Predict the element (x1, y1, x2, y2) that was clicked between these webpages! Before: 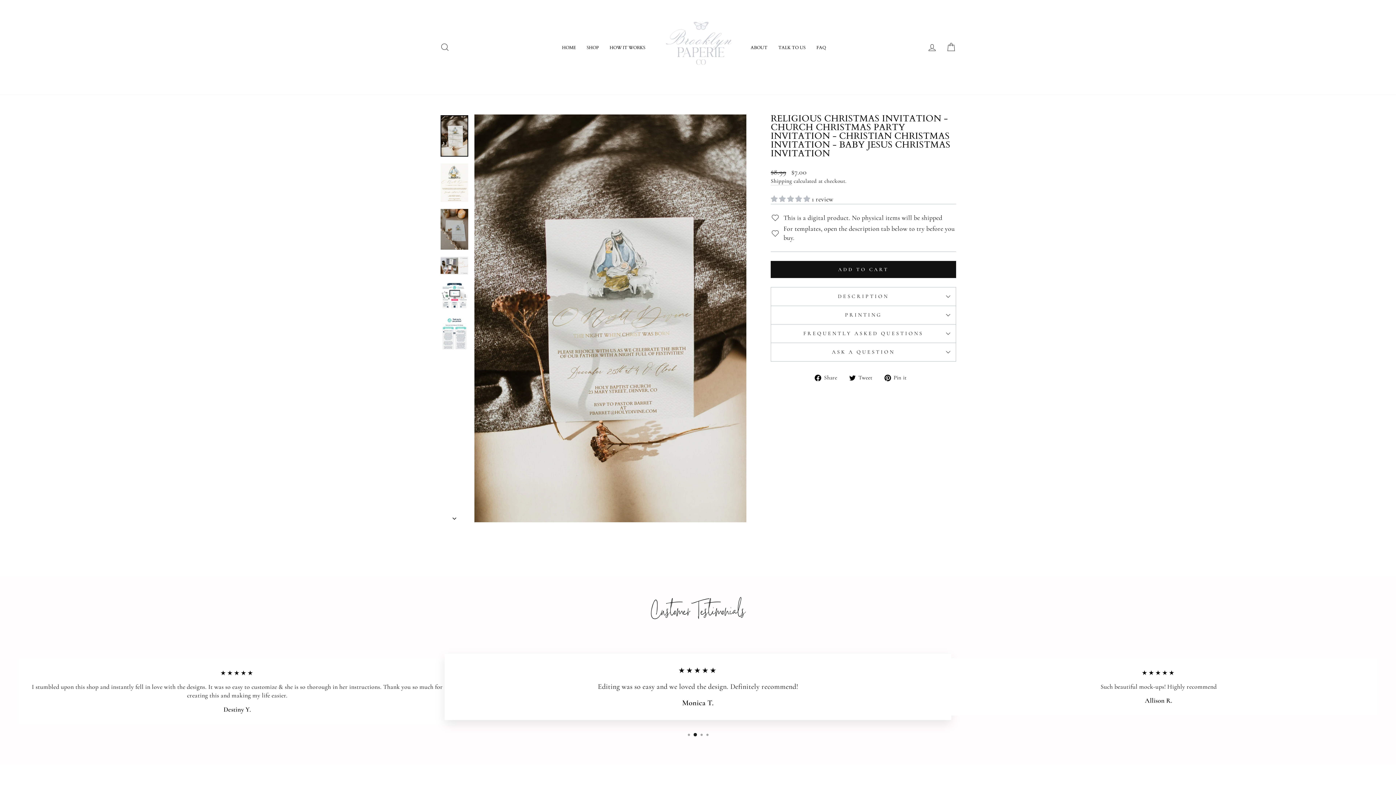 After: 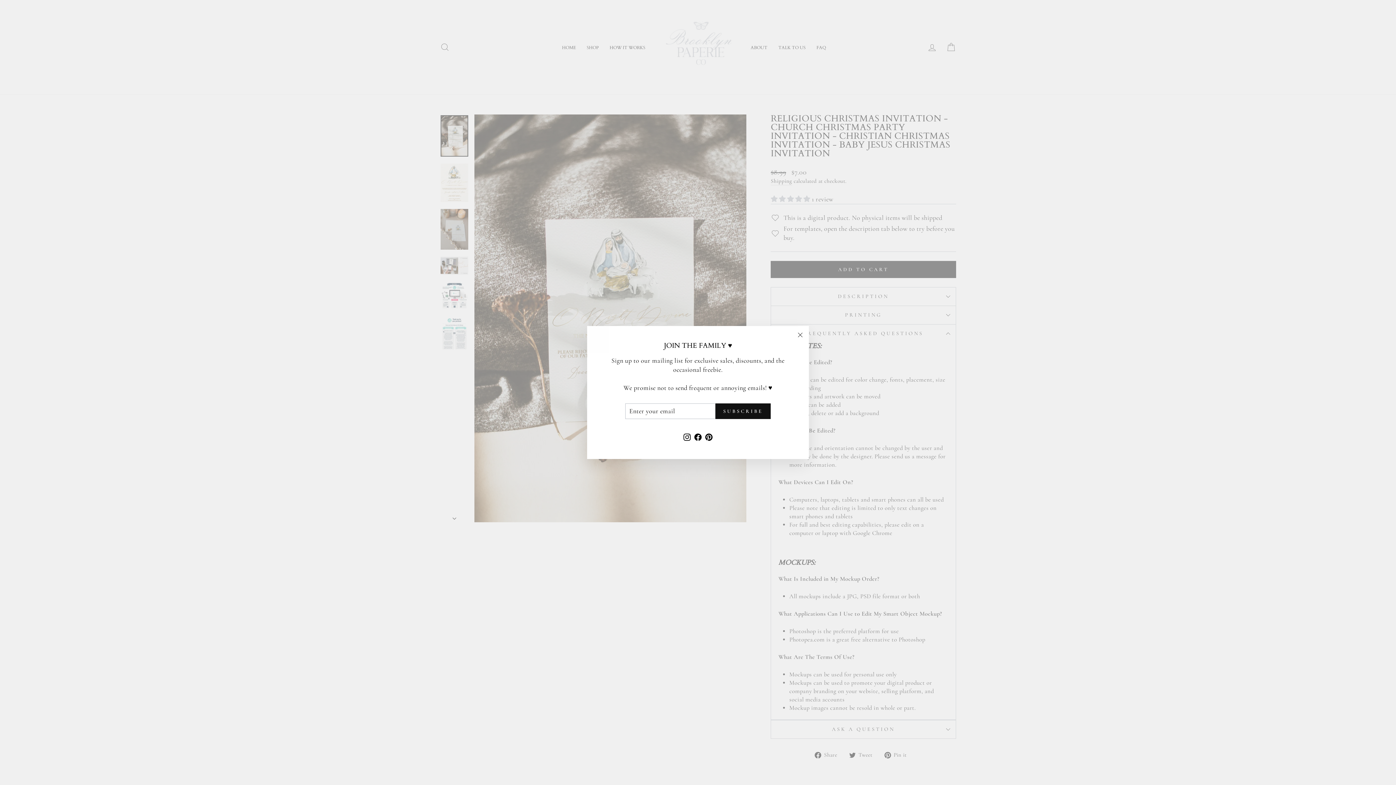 Action: bbox: (770, 324, 956, 342) label: FREQUENTLY ASKED QUESTIONS